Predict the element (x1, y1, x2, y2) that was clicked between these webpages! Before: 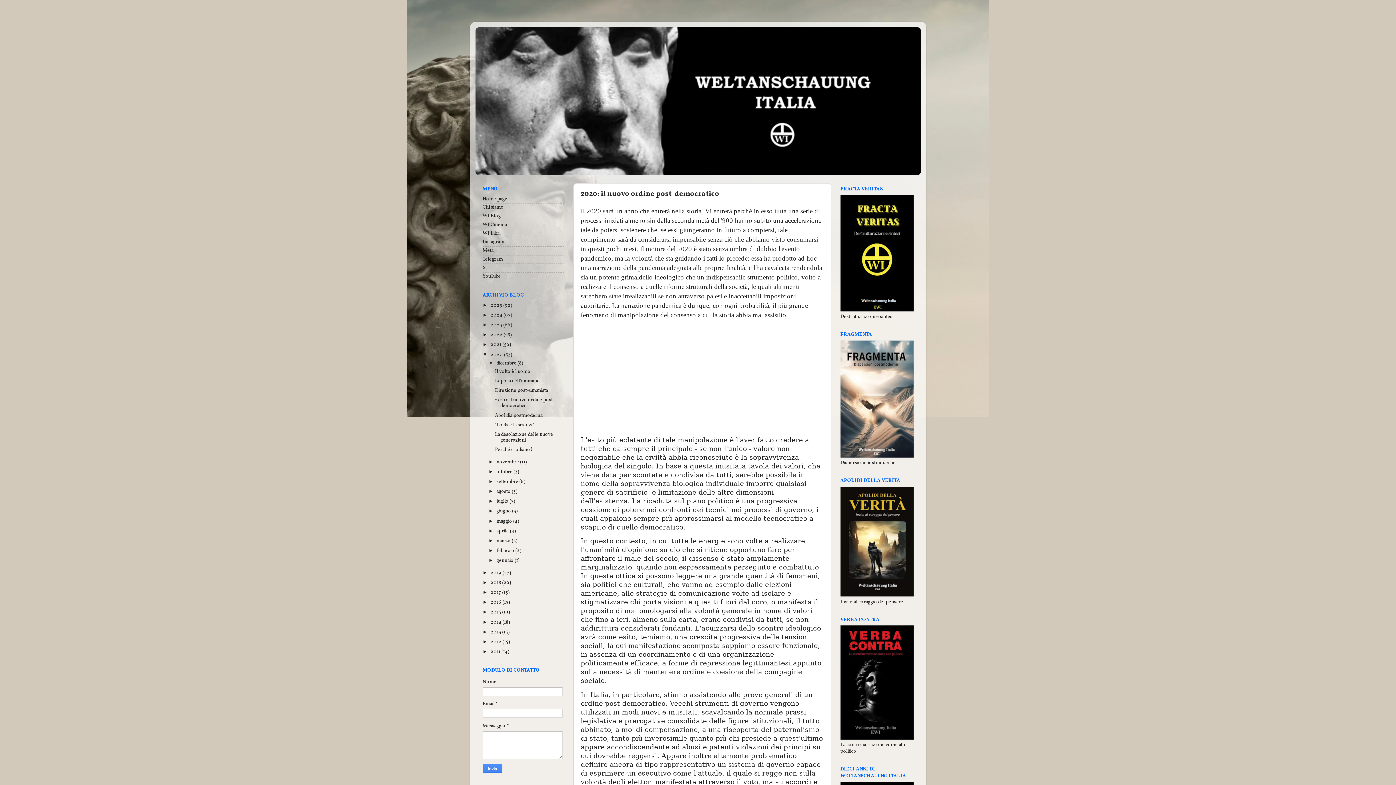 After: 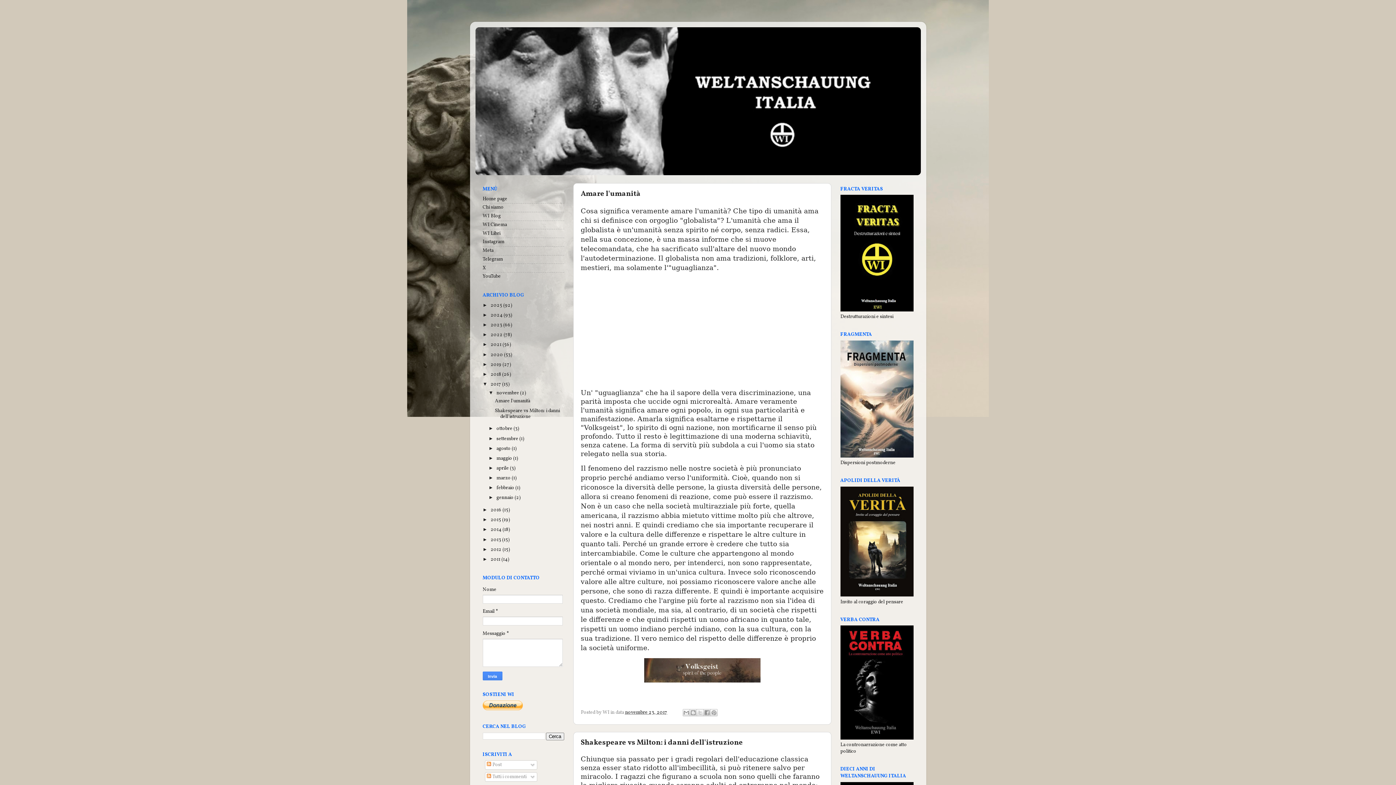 Action: label: 2017  bbox: (490, 589, 502, 596)